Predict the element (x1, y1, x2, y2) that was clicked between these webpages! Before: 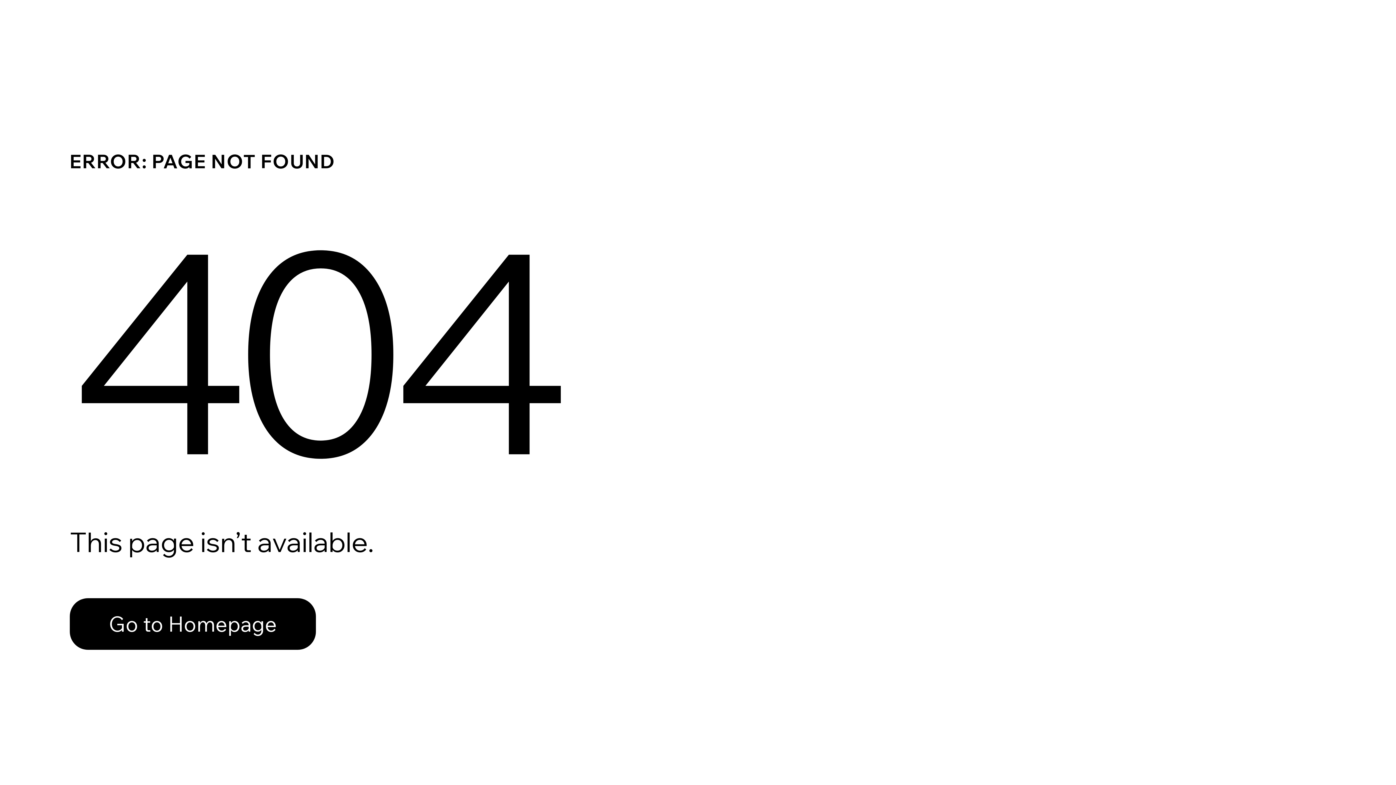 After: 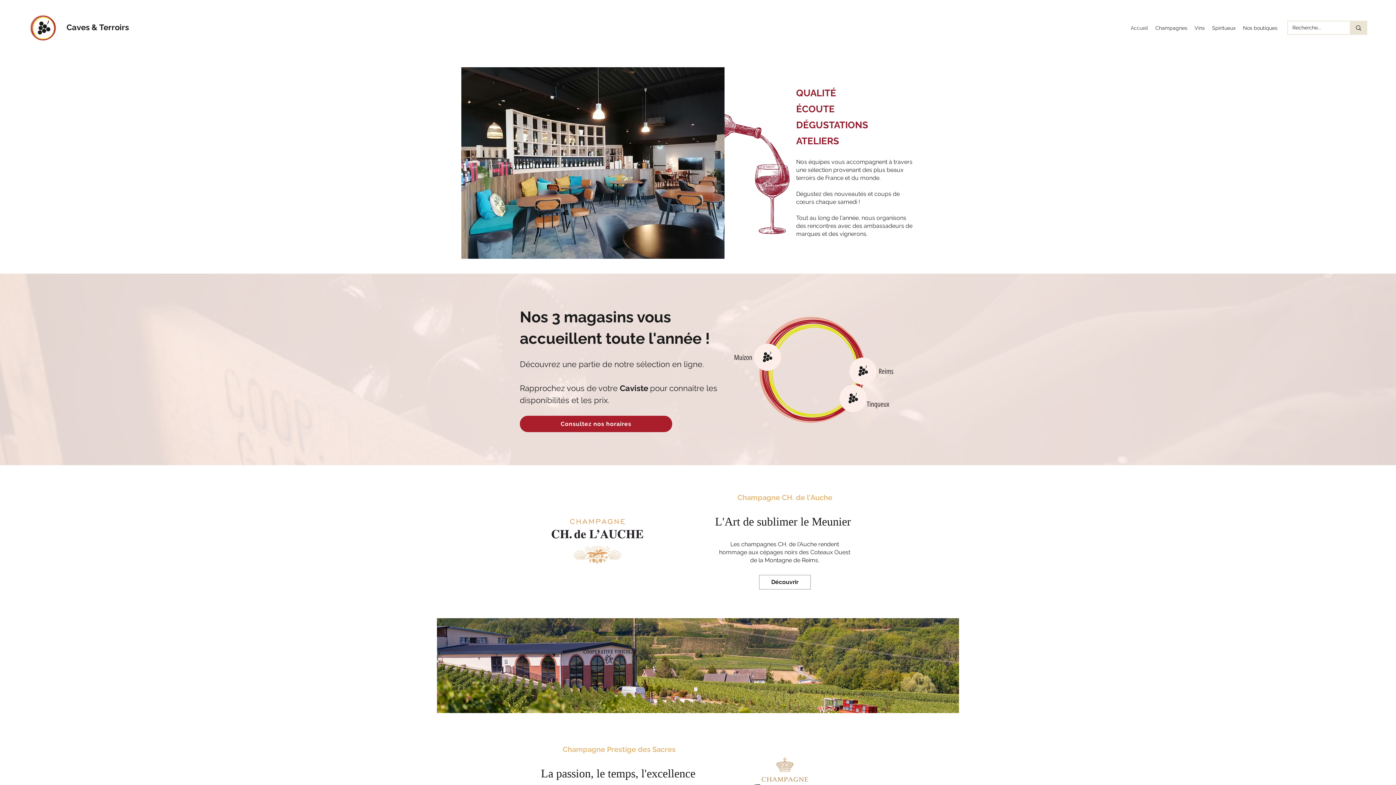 Action: label: Go to Homepage bbox: (69, 582, 768, 659)